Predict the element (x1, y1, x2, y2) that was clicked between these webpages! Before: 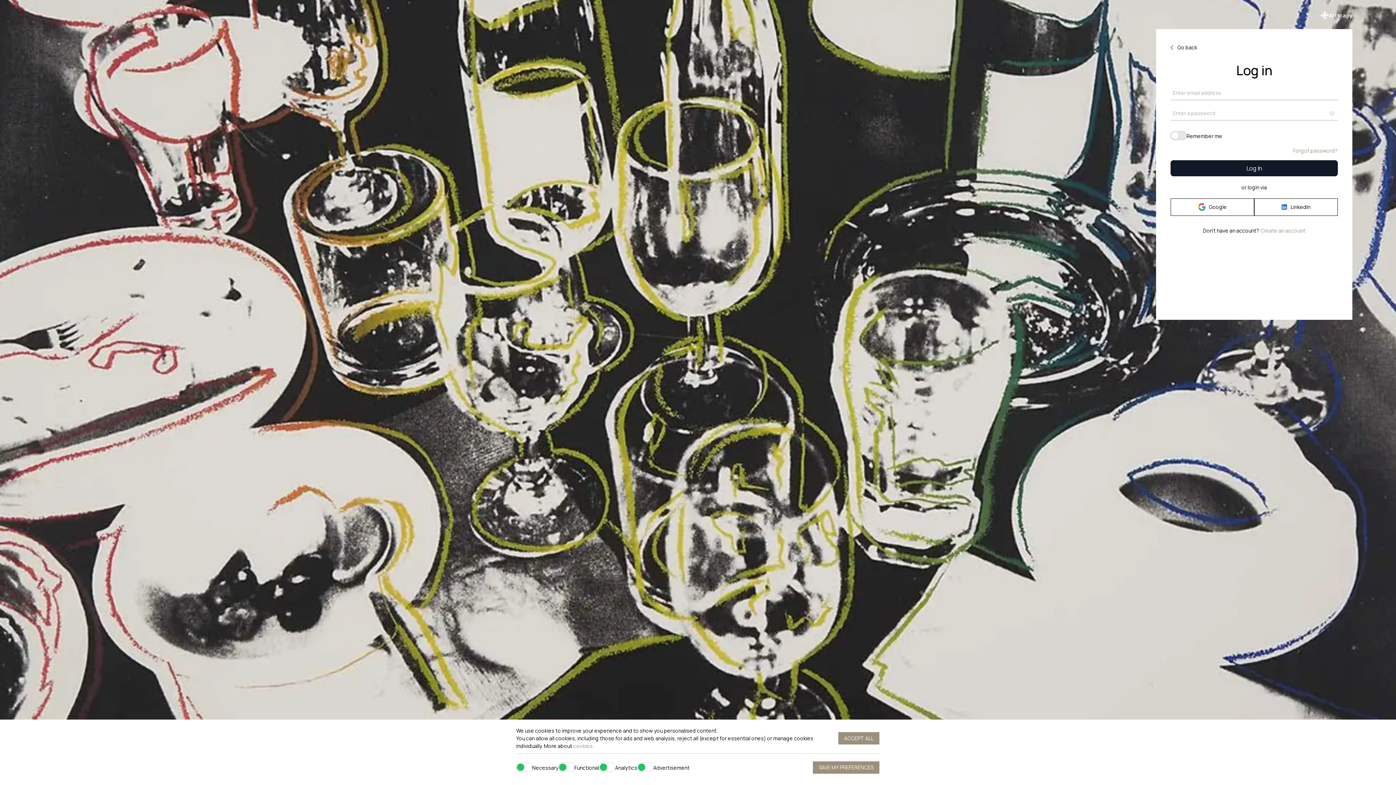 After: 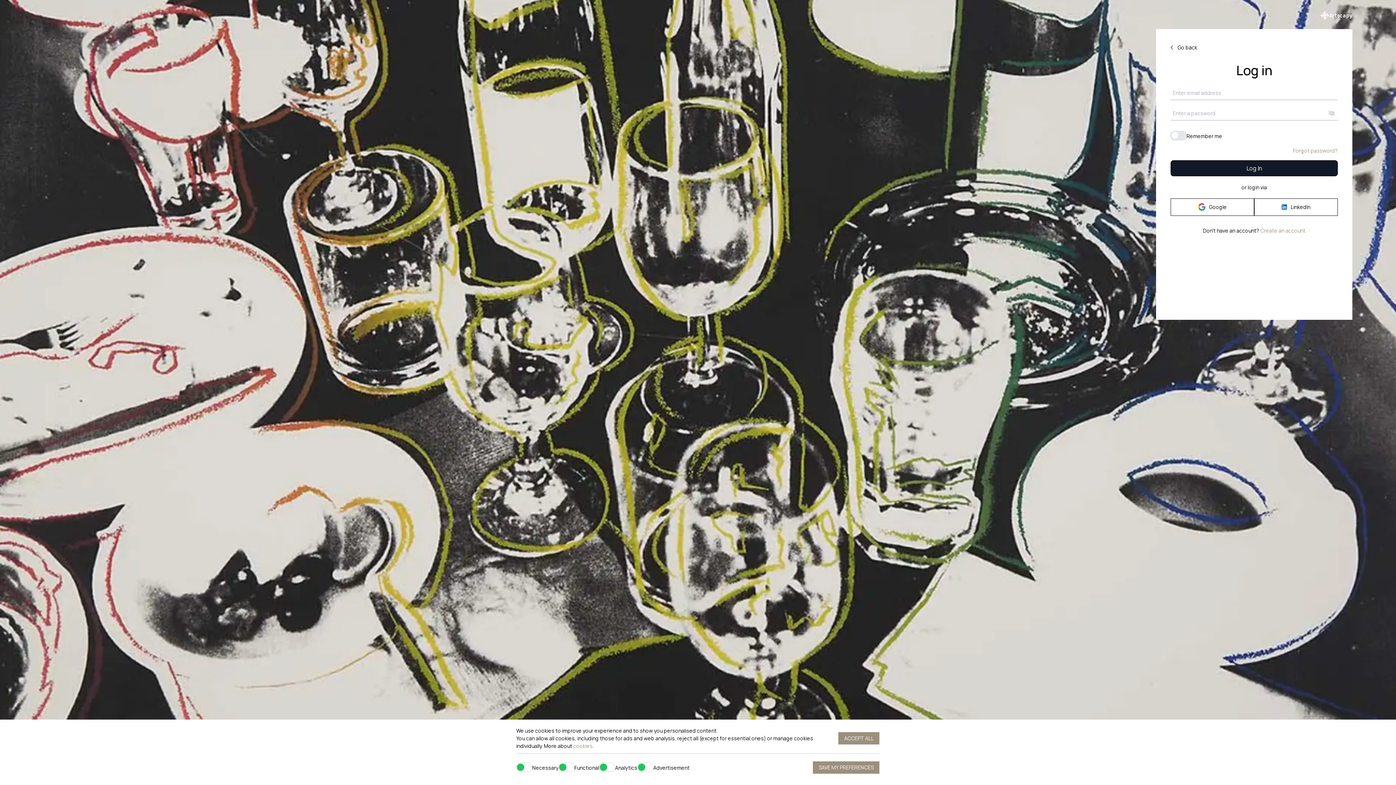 Action: bbox: (1329, 106, 1335, 120)